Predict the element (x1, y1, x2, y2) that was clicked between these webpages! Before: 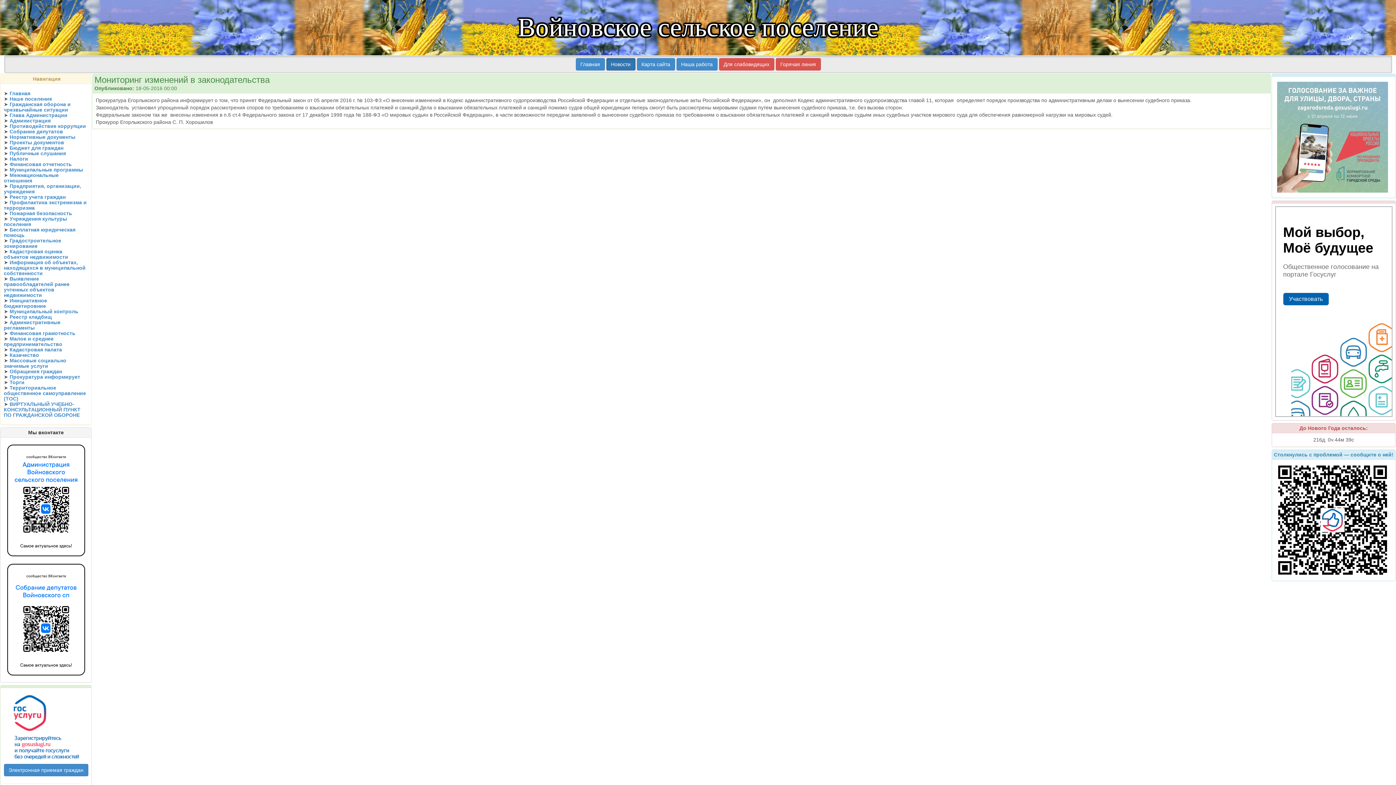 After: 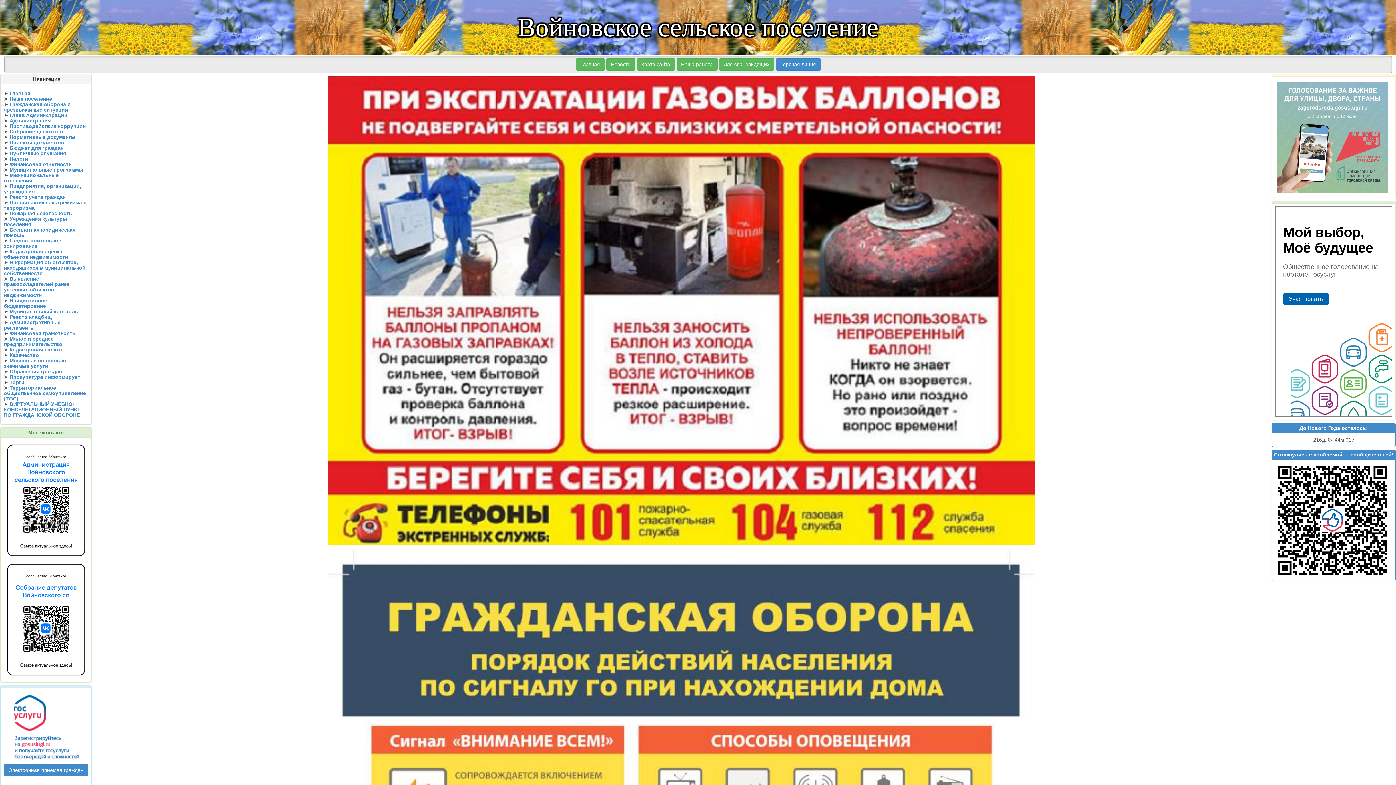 Action: bbox: (3, 101, 70, 112) label: Гражданская оборона и чрезвычайные ситуации